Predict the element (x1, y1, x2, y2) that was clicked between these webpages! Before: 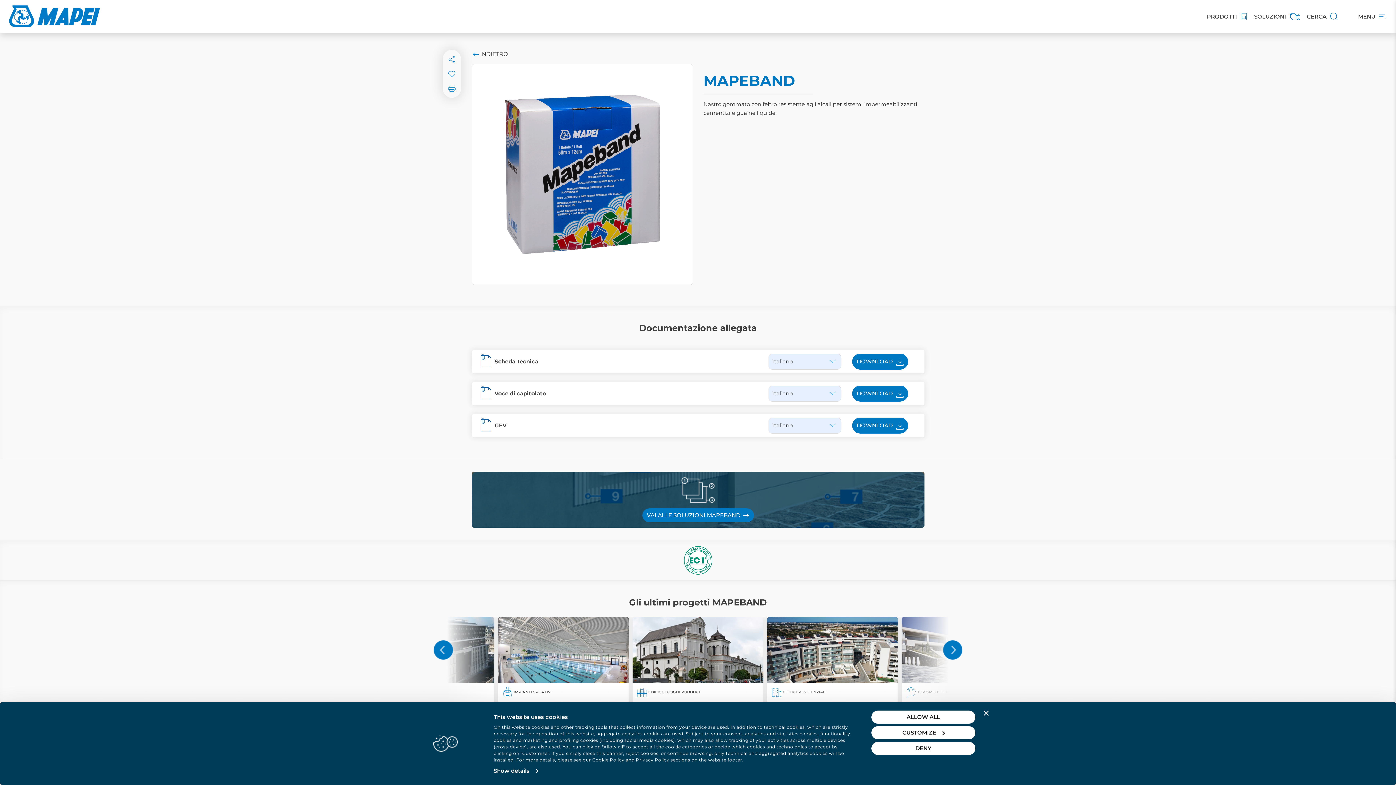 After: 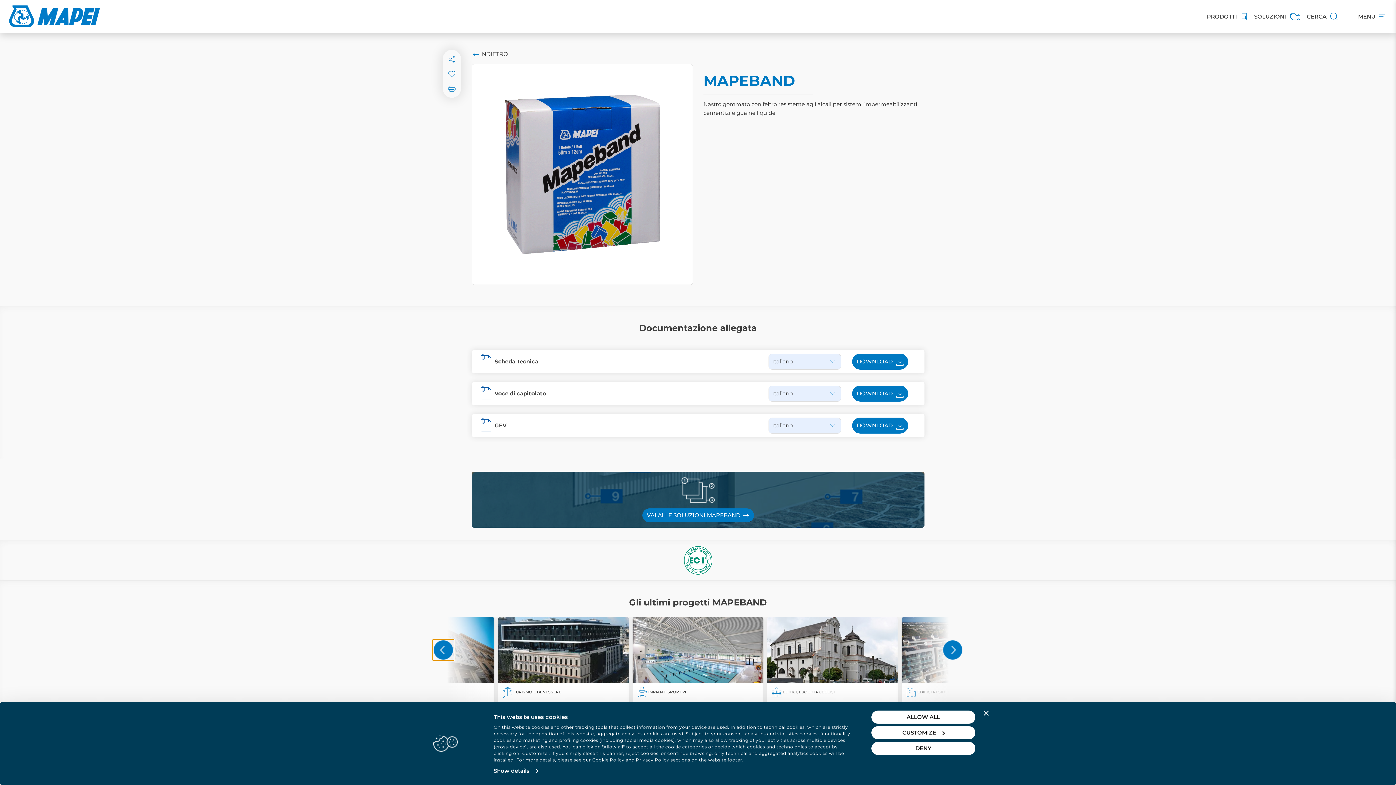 Action: label: Previous slide bbox: (432, 639, 454, 660)